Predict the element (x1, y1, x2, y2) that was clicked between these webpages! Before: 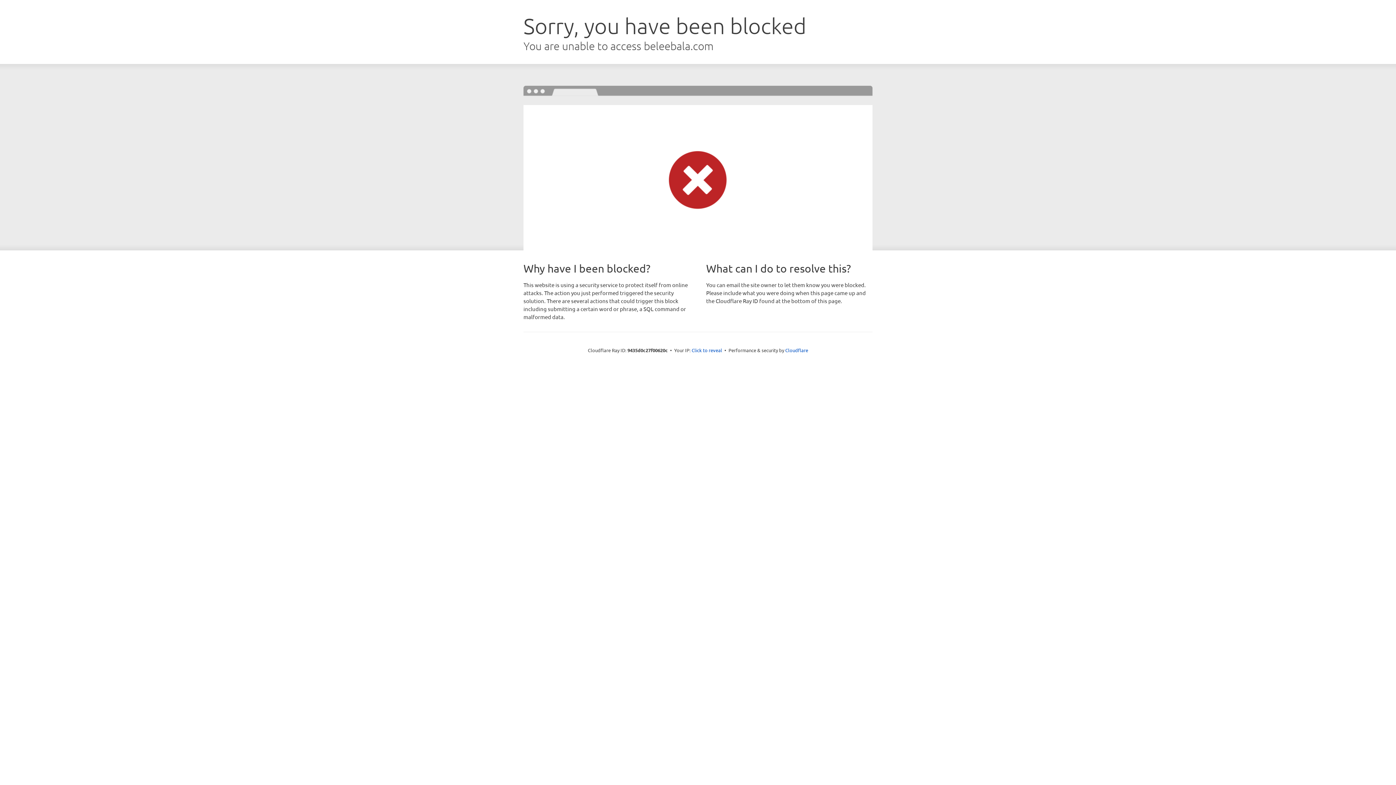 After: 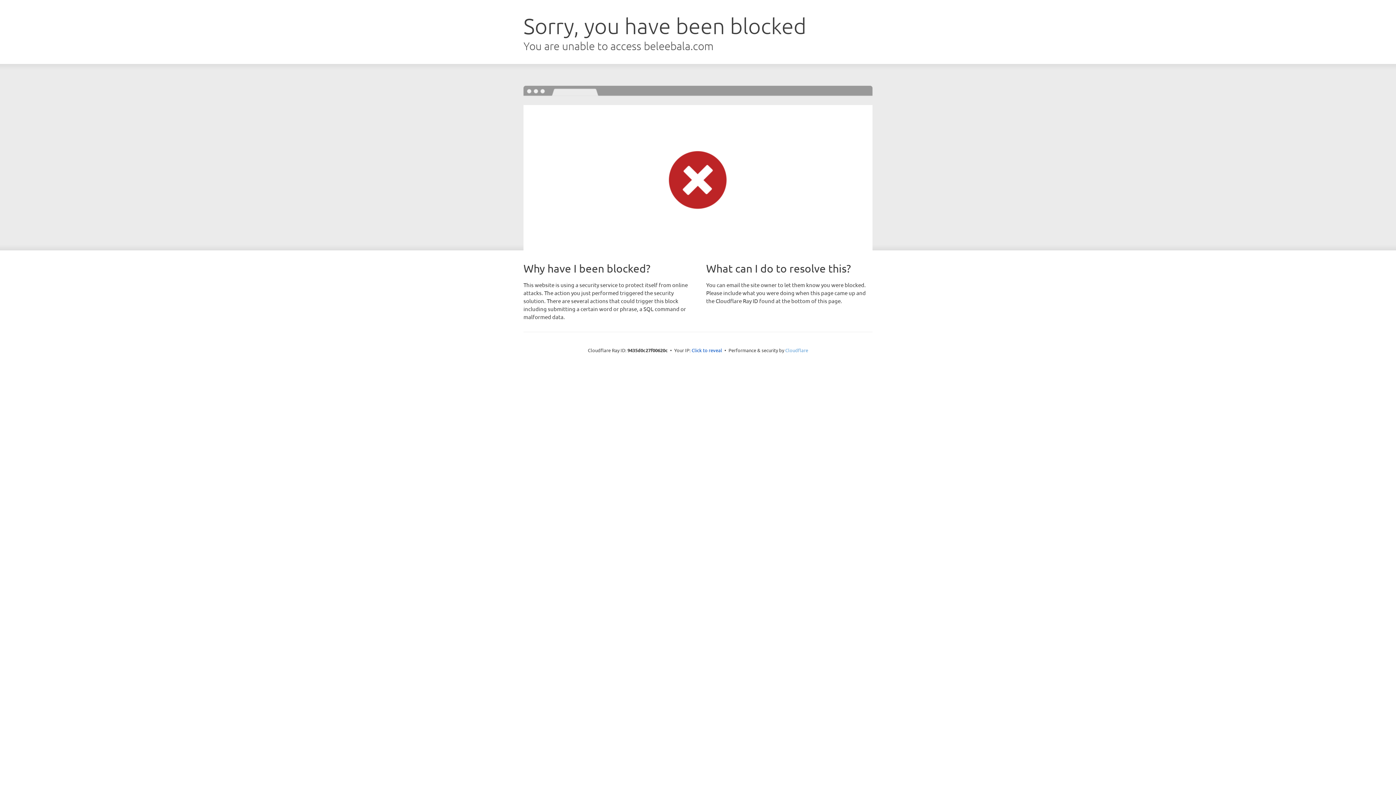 Action: label: Cloudflare bbox: (785, 347, 808, 353)